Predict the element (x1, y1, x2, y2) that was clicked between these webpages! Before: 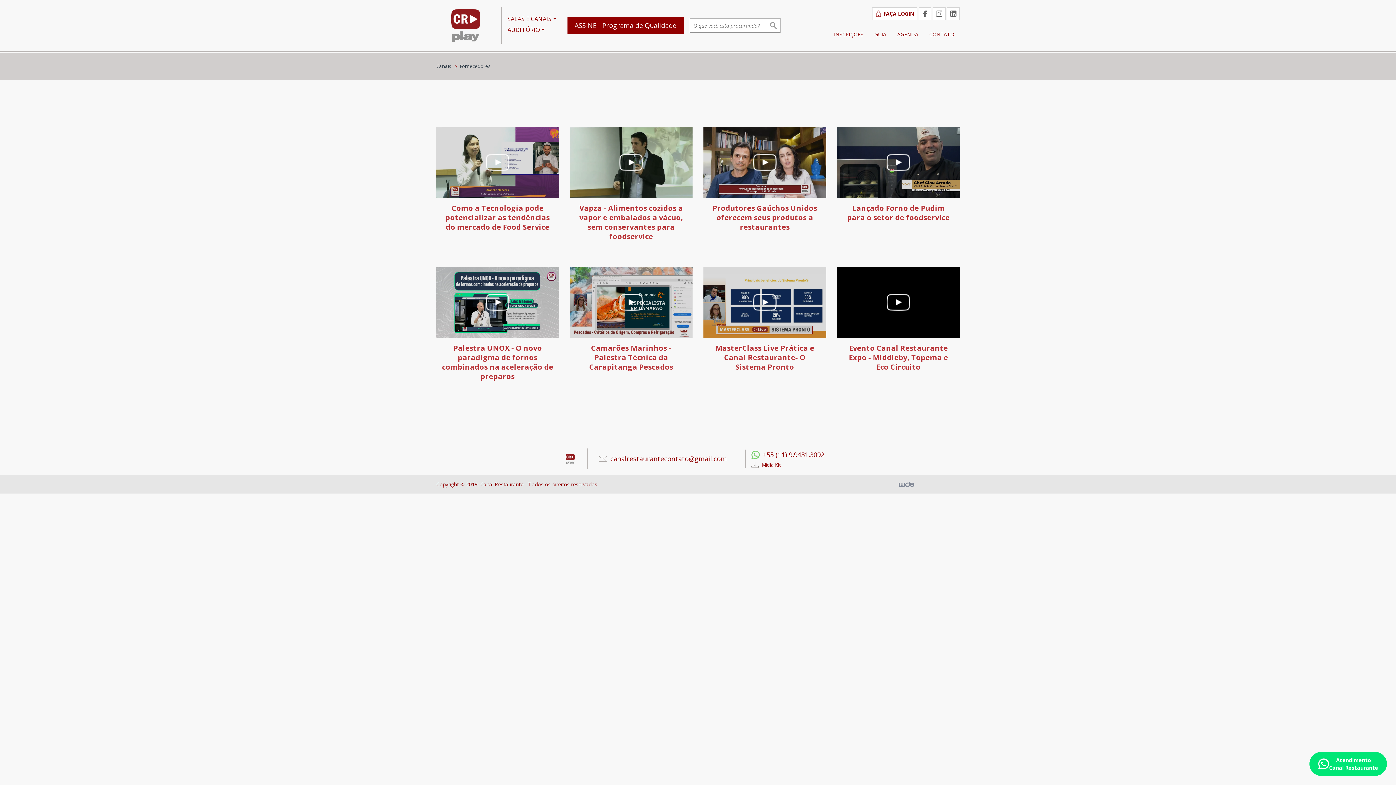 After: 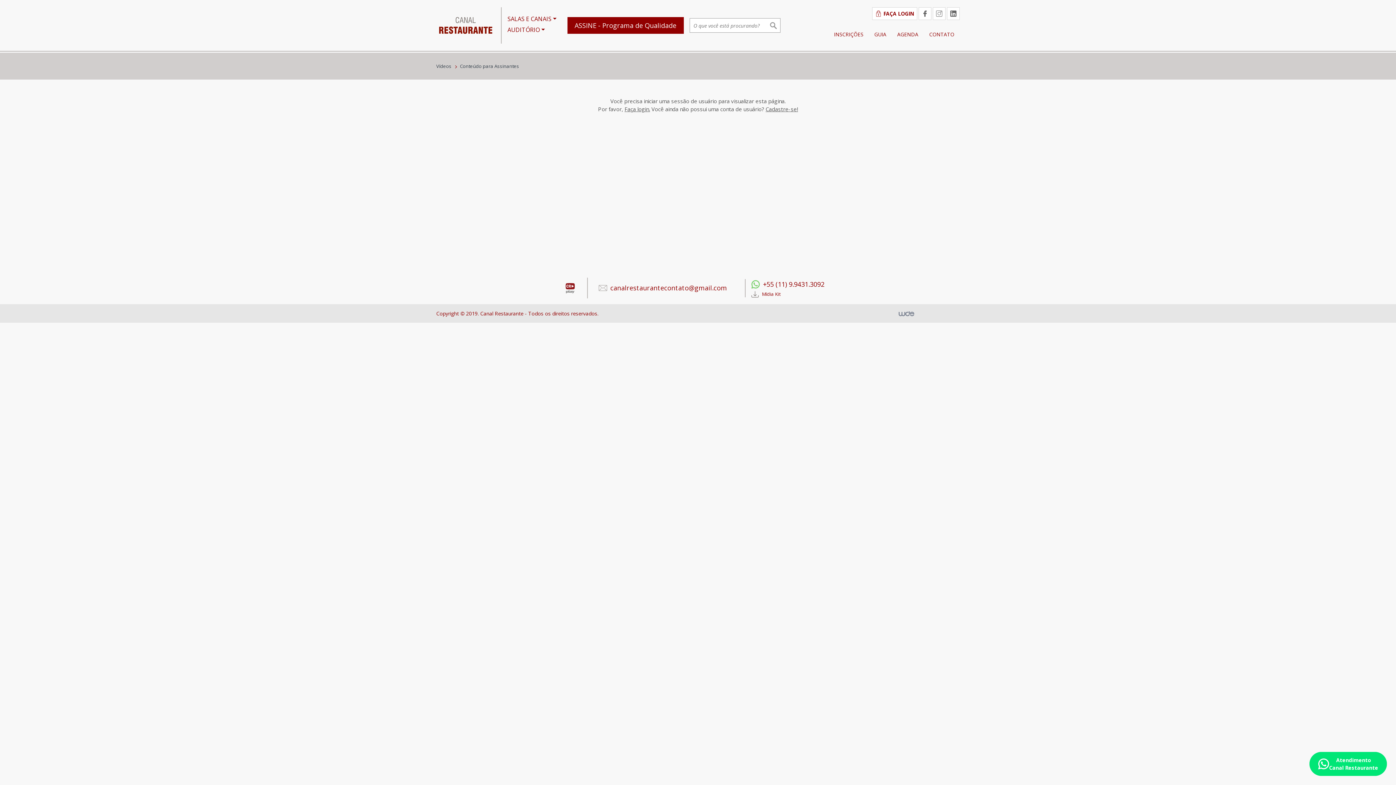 Action: bbox: (703, 266, 826, 377) label: MasterClass Live Prática e Canal Restaurante- O Sistema Pronto